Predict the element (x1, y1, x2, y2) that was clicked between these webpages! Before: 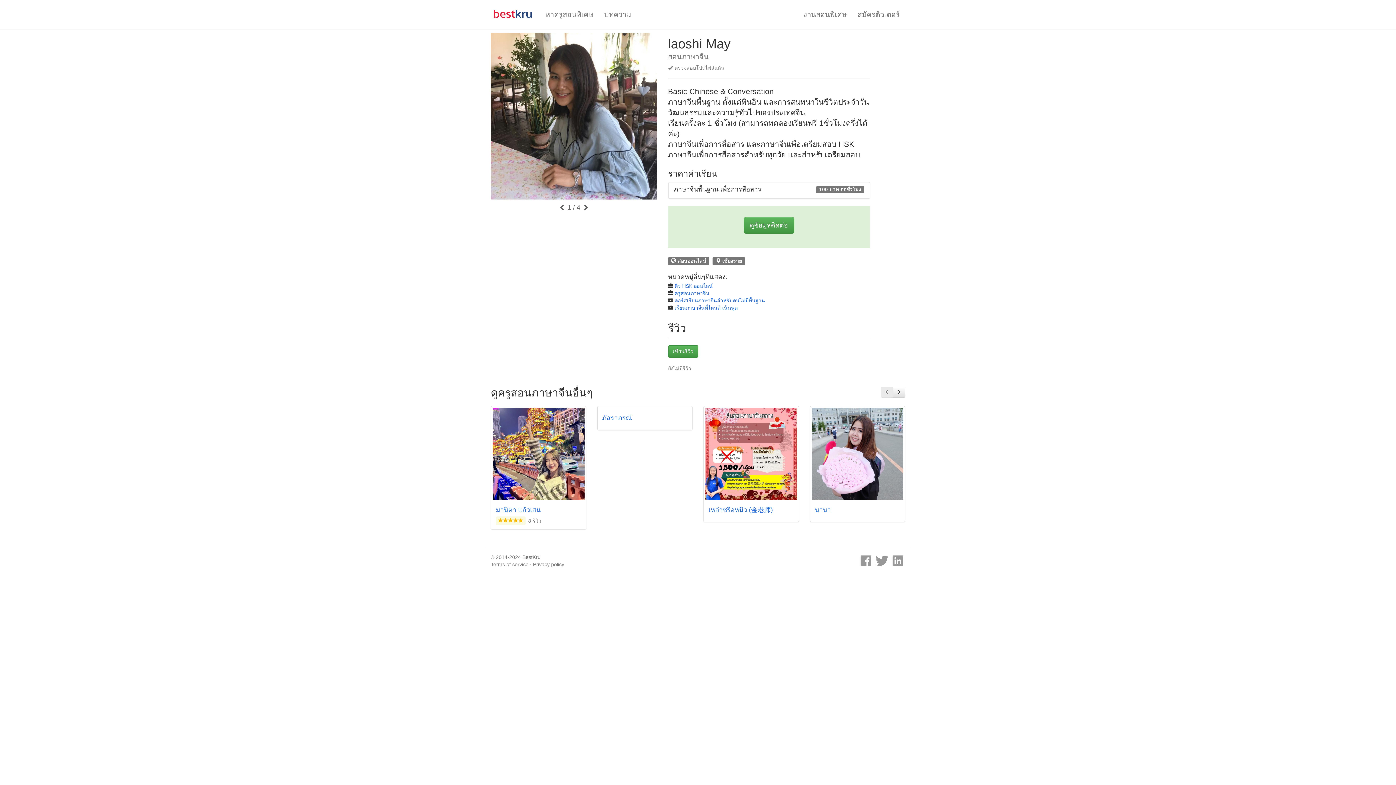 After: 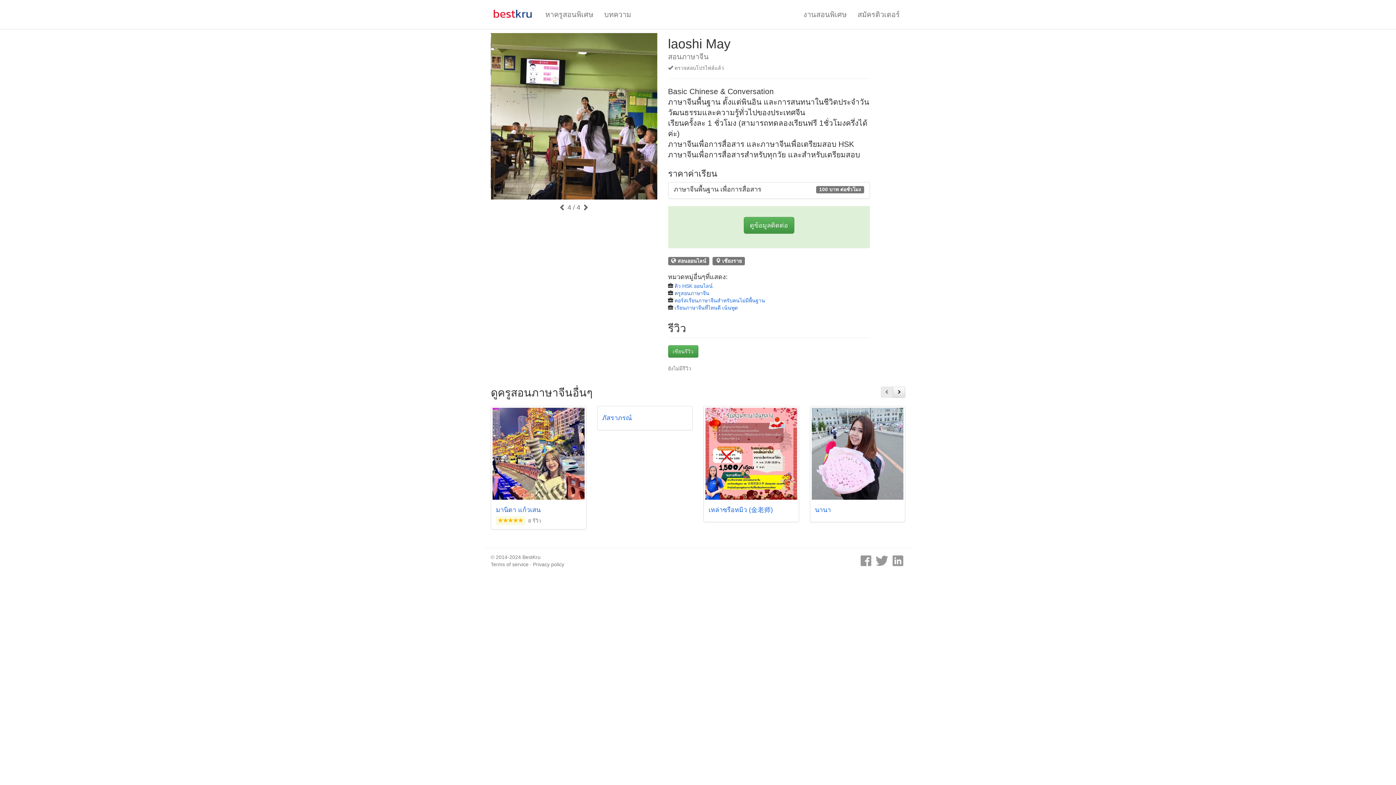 Action: bbox: (559, 203, 565, 211)